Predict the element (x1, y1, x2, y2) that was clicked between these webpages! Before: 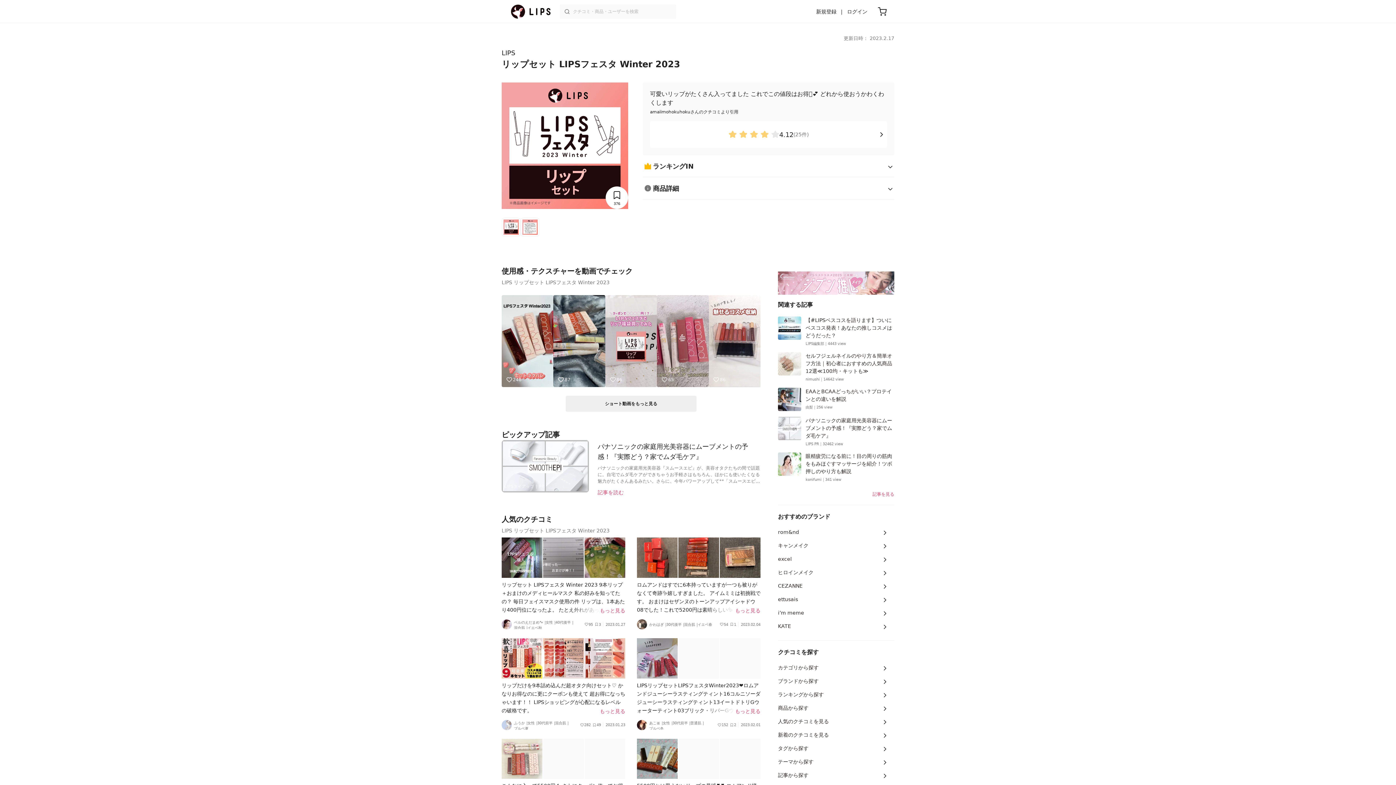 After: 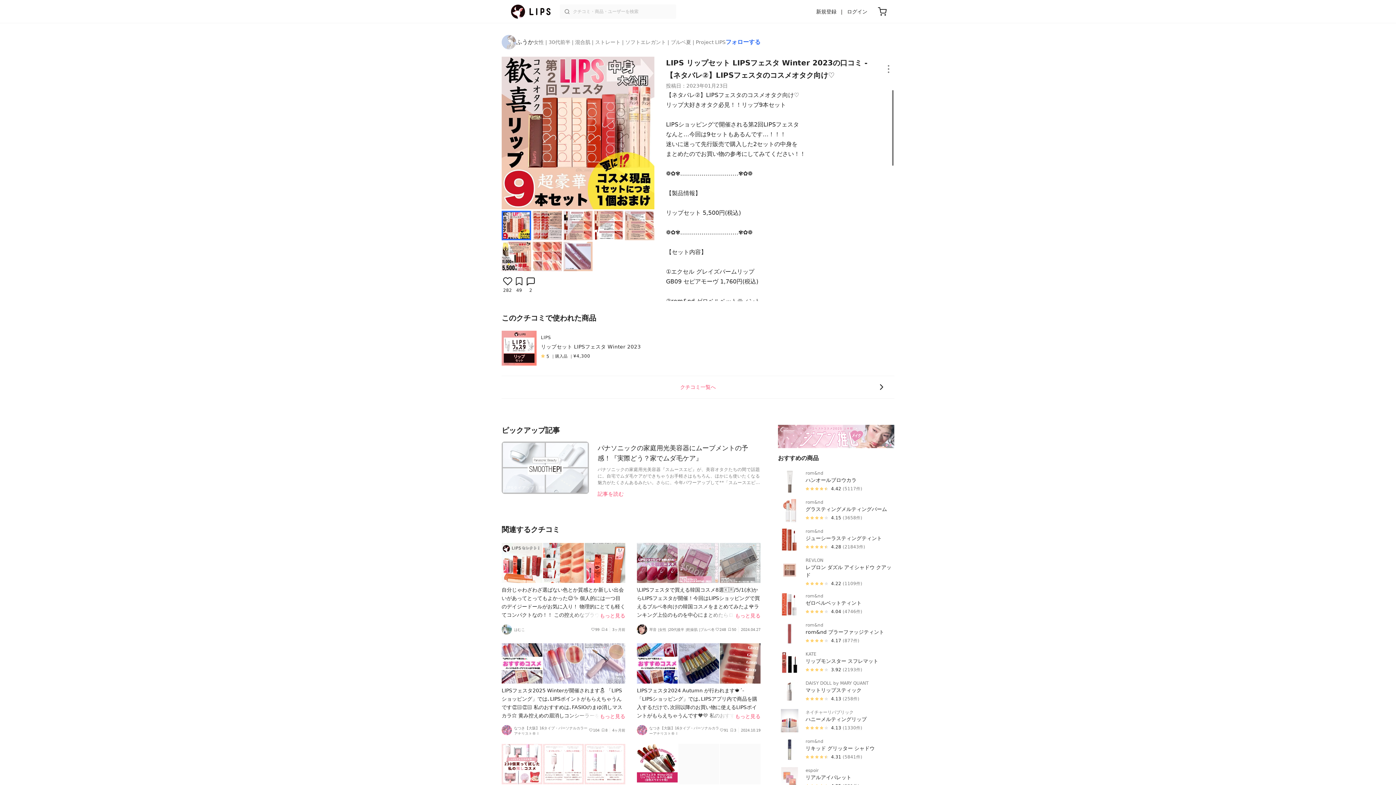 Action: label: リップだけを9本詰め込んだ超オタク向けセット♡ かなりお得なのに更にクーポンも使えて 超お得になっちゃいます！！ LIPSショッピングが心配になるレベルの破格です。

もっと見る
ふうか
女性
30代前半
混合肌
ブルベ夏
282
49
2023.01.23 bbox: (501, 638, 625, 730)